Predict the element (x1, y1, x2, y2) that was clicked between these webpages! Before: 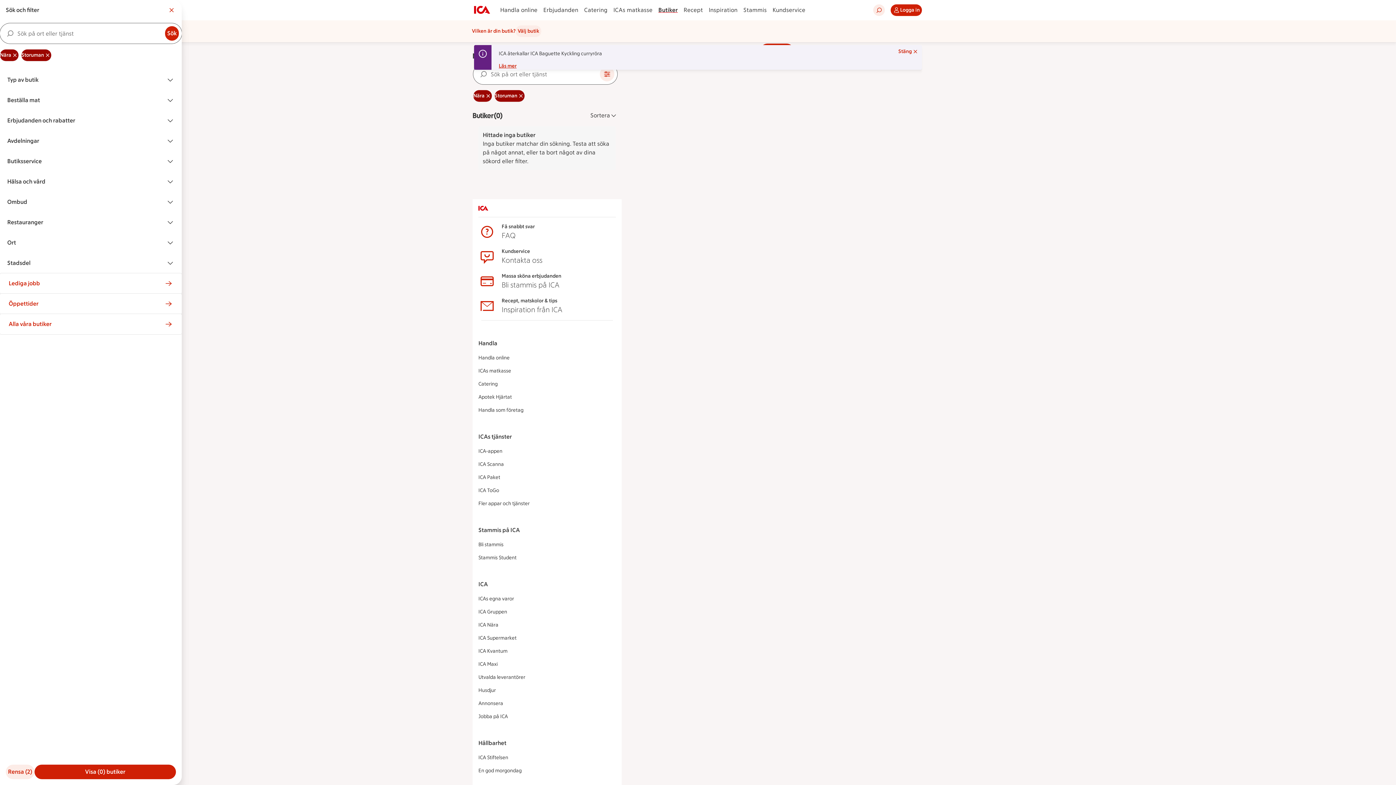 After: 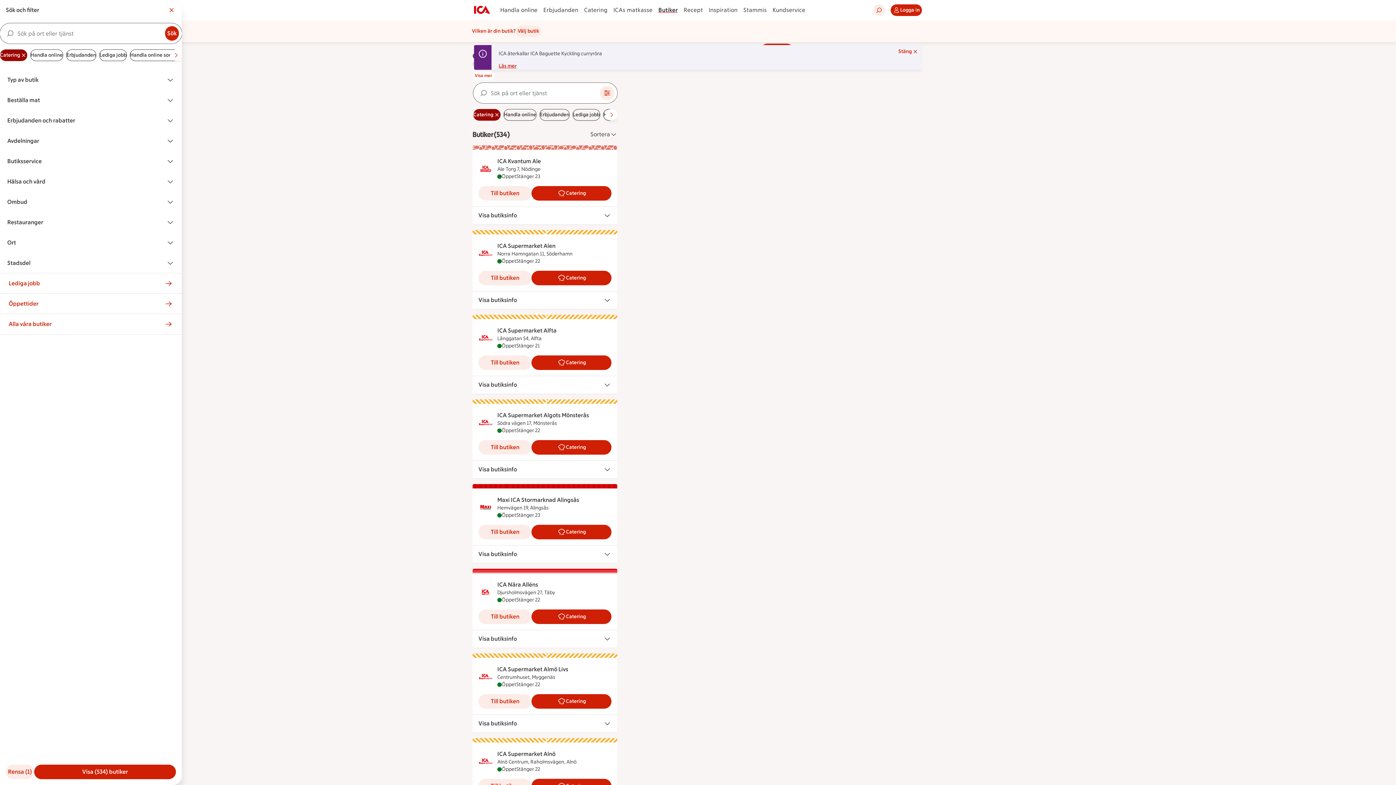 Action: bbox: (581, 5, 610, 14) label: Catering